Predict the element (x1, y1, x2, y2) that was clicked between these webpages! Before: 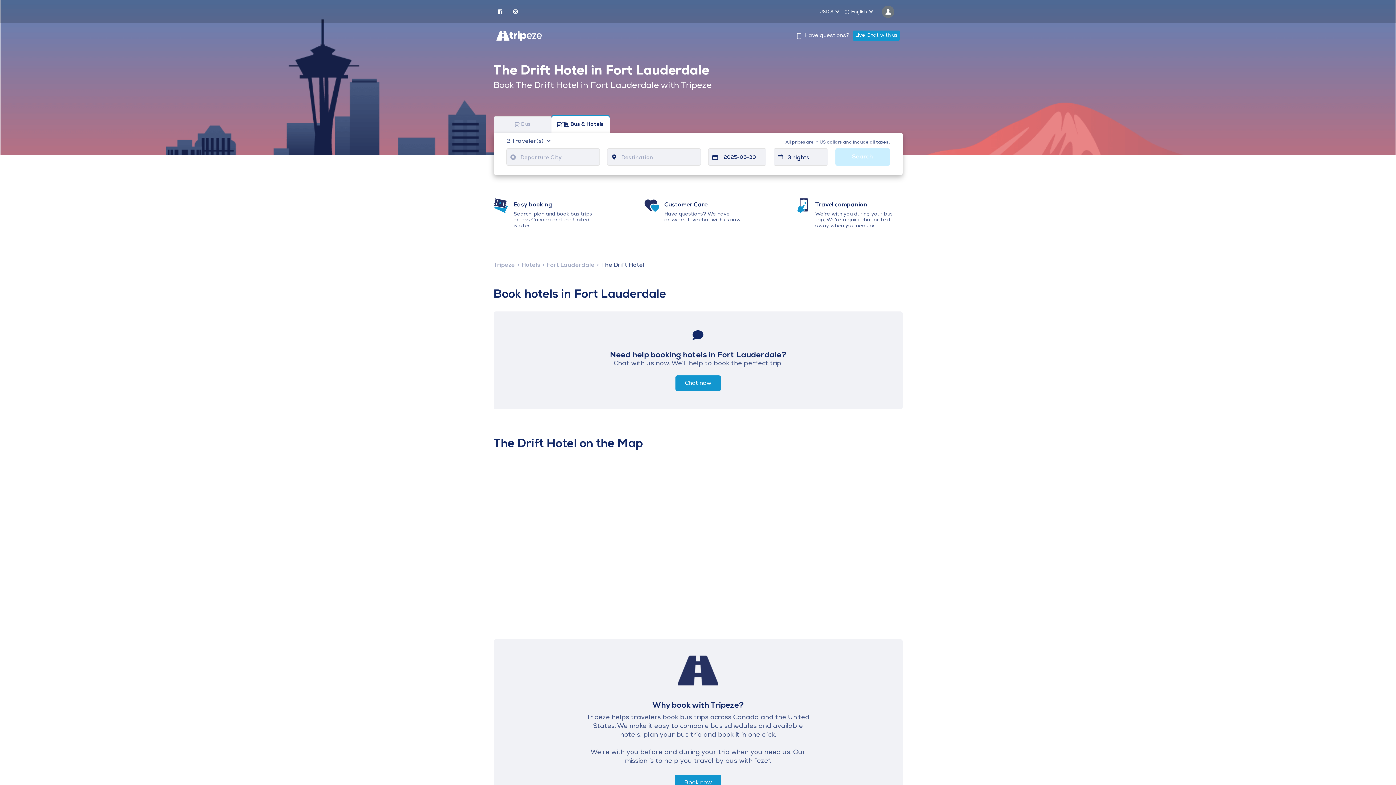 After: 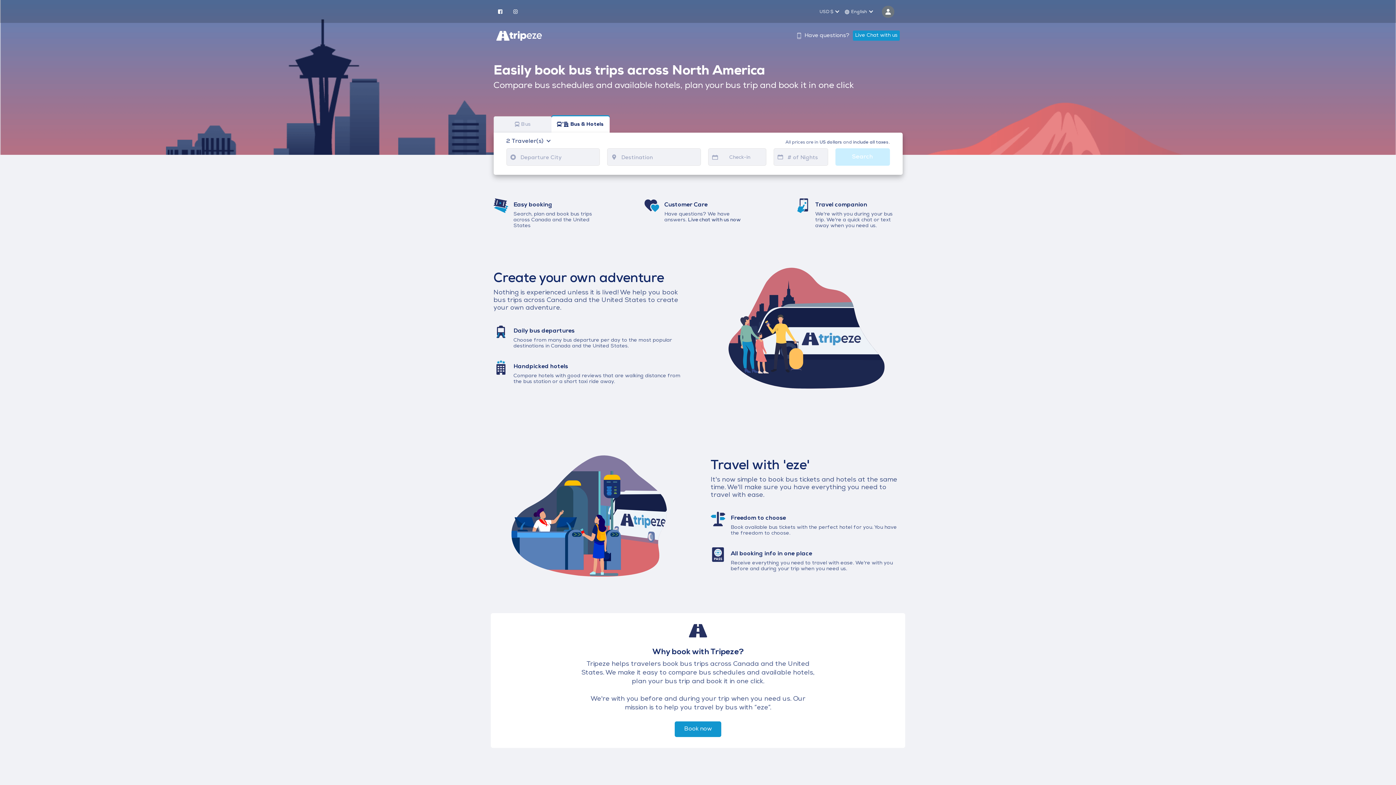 Action: label: Tripeze bbox: (493, 262, 515, 268)